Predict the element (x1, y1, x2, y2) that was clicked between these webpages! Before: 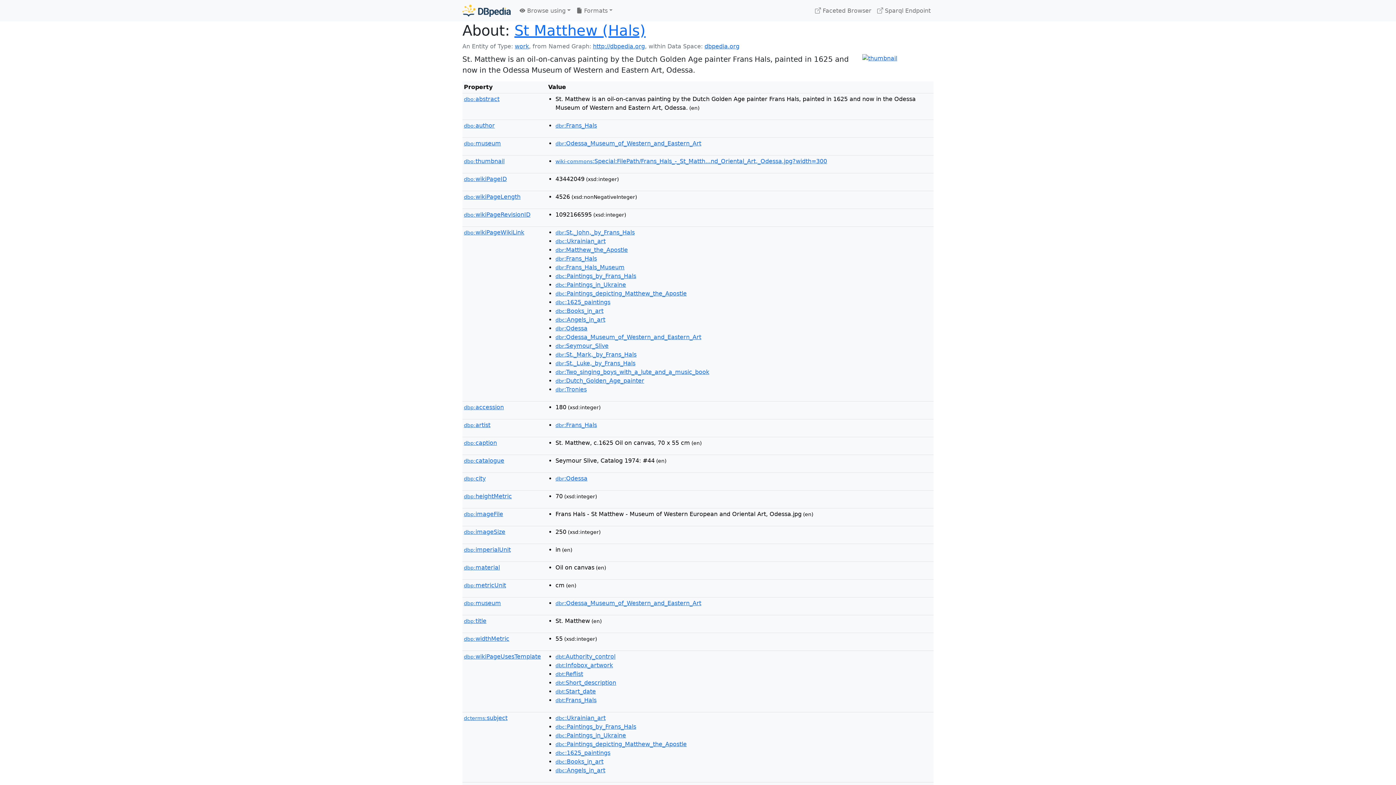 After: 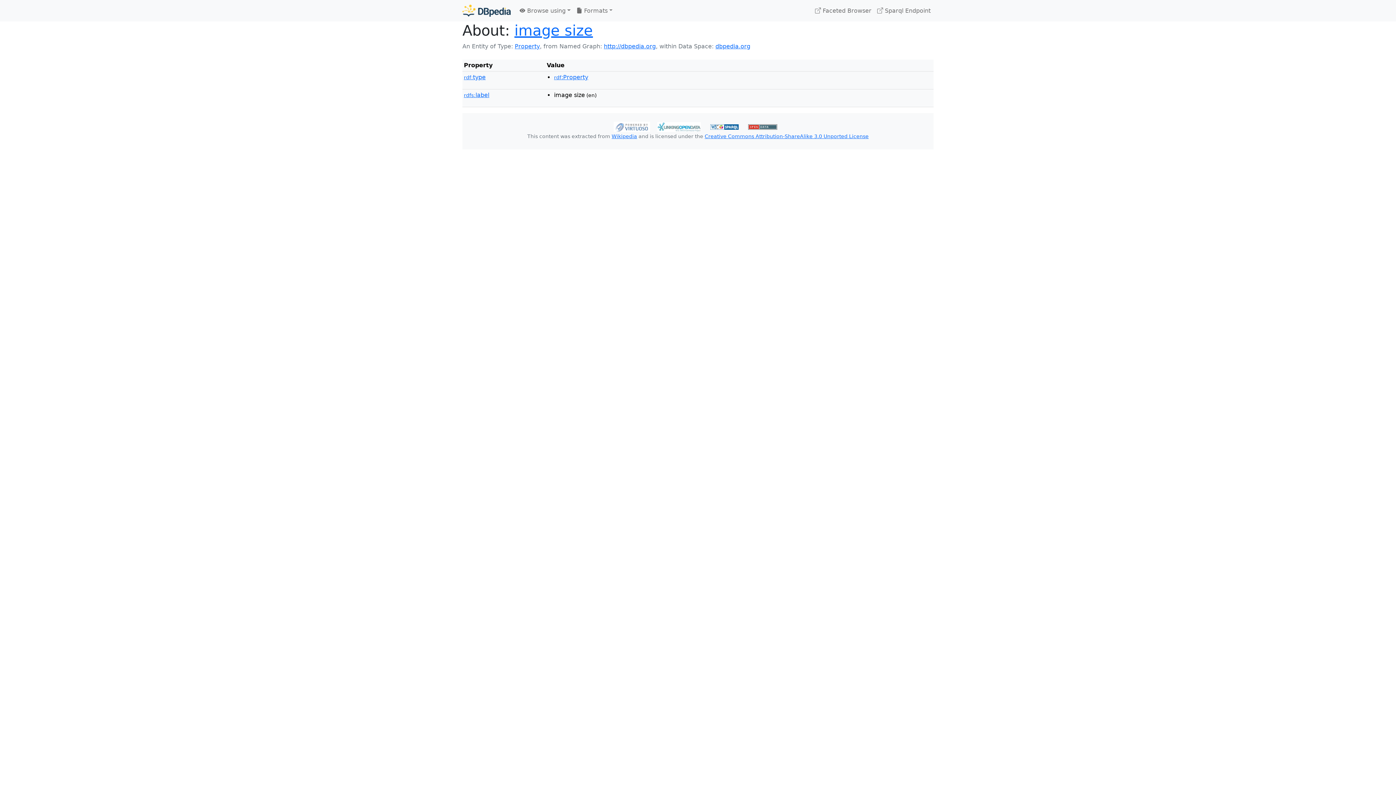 Action: bbox: (464, 528, 505, 535) label: dbp:imageSize